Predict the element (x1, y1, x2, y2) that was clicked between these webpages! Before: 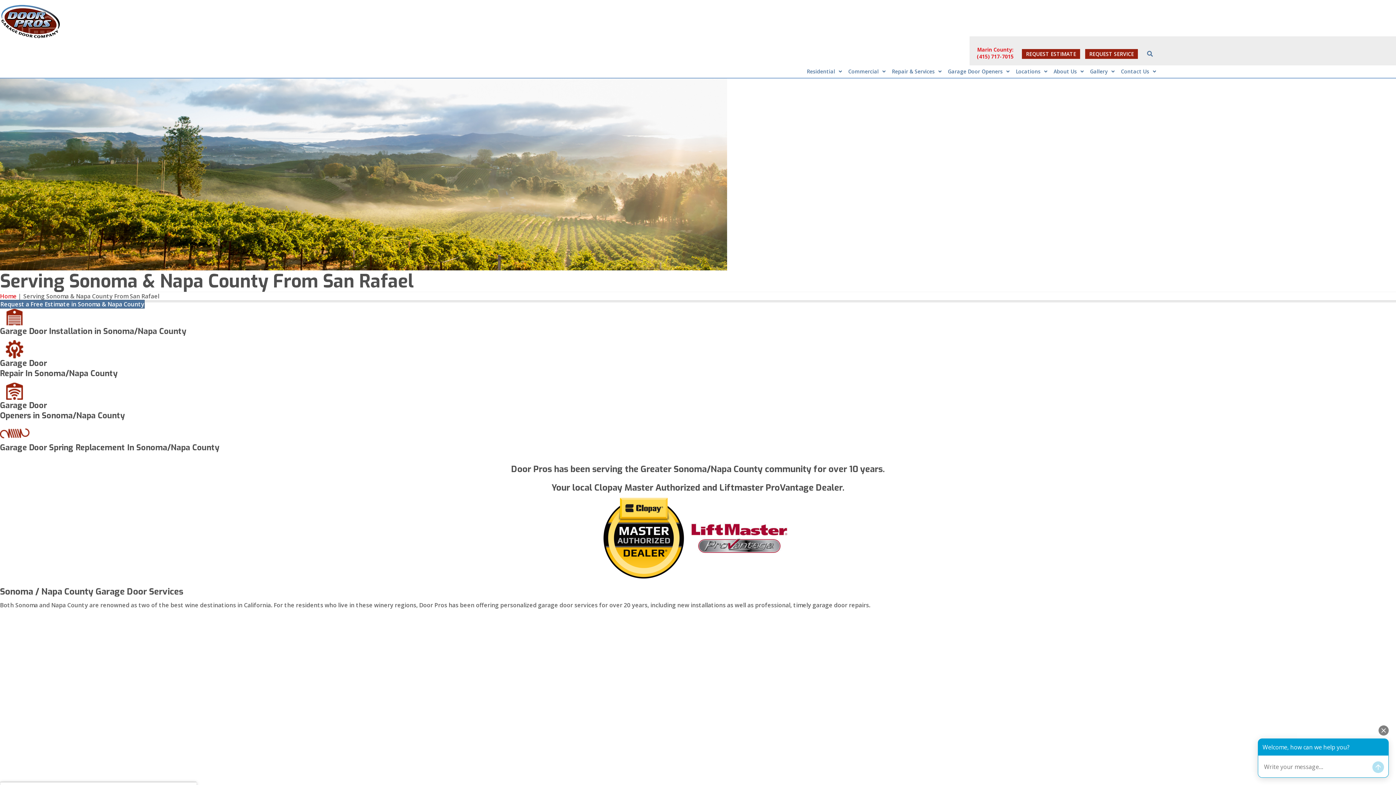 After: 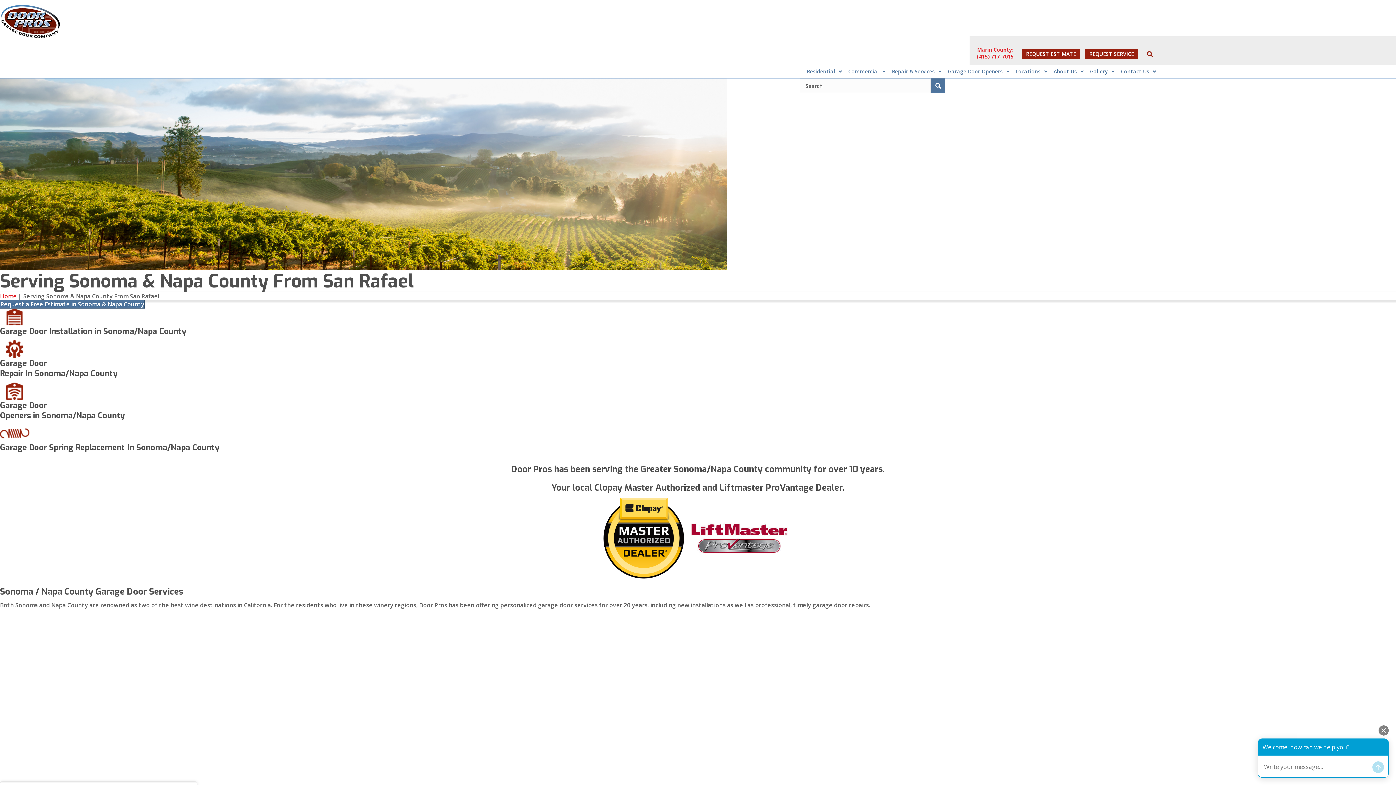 Action: bbox: (1143, 49, 1157, 58)